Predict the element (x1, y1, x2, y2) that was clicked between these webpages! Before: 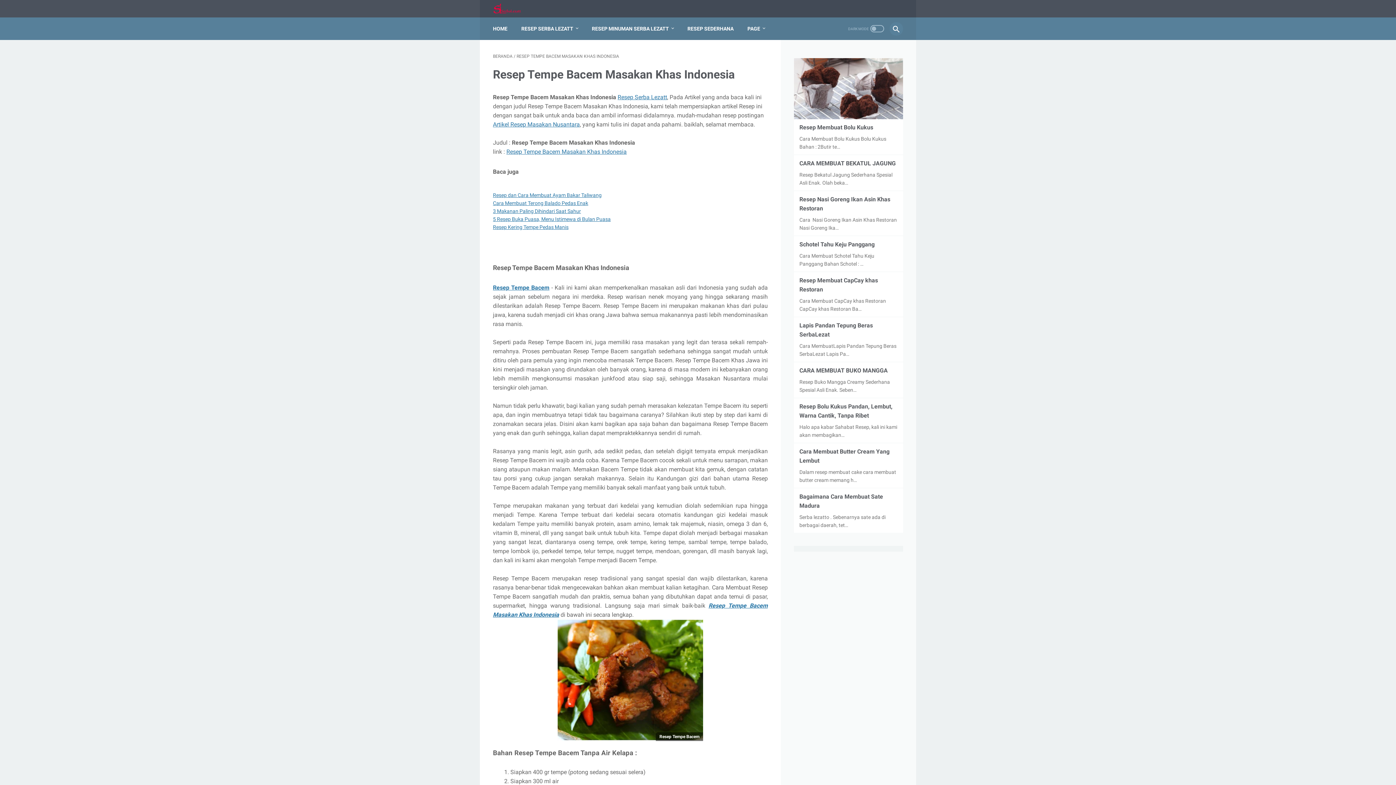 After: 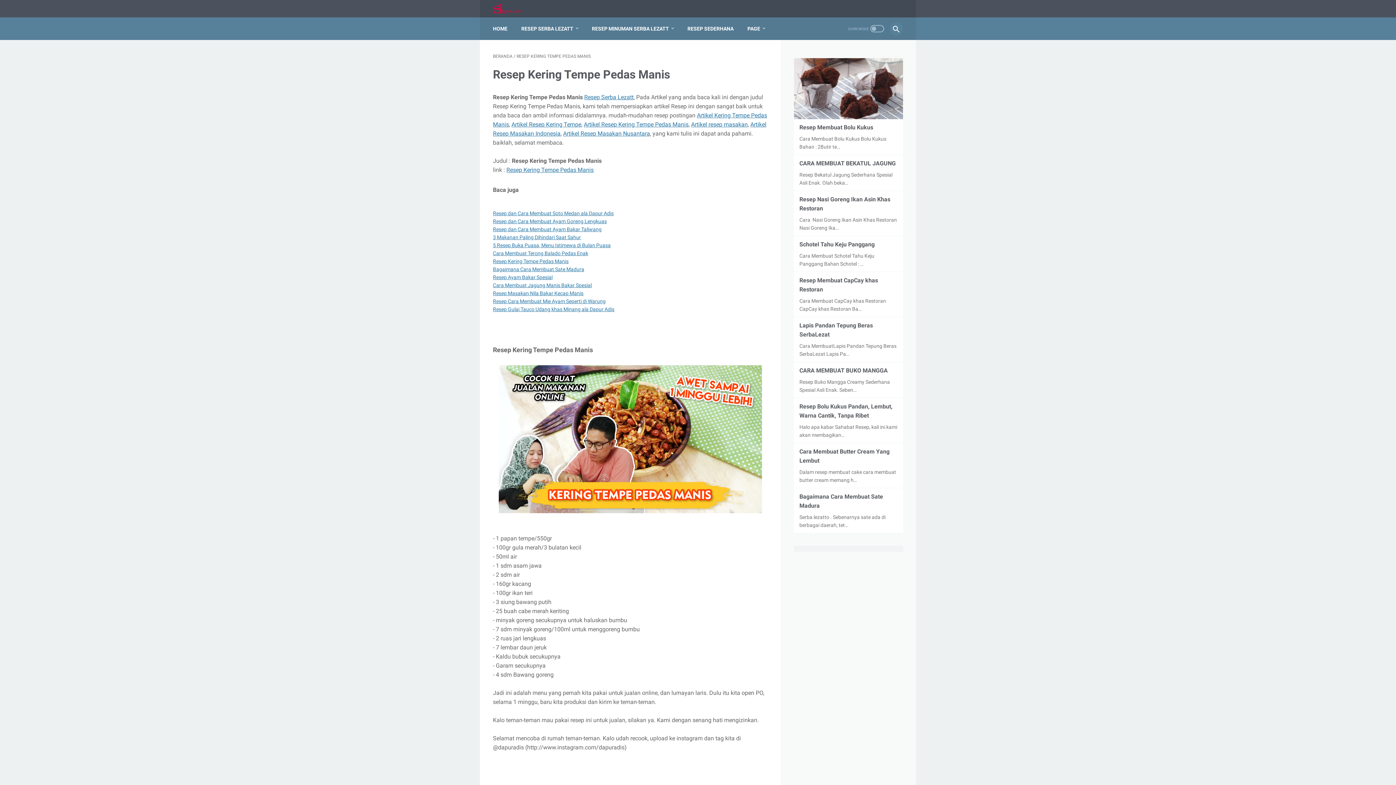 Action: bbox: (493, 224, 568, 230) label: Resep Kering Tempe Pedas Manis